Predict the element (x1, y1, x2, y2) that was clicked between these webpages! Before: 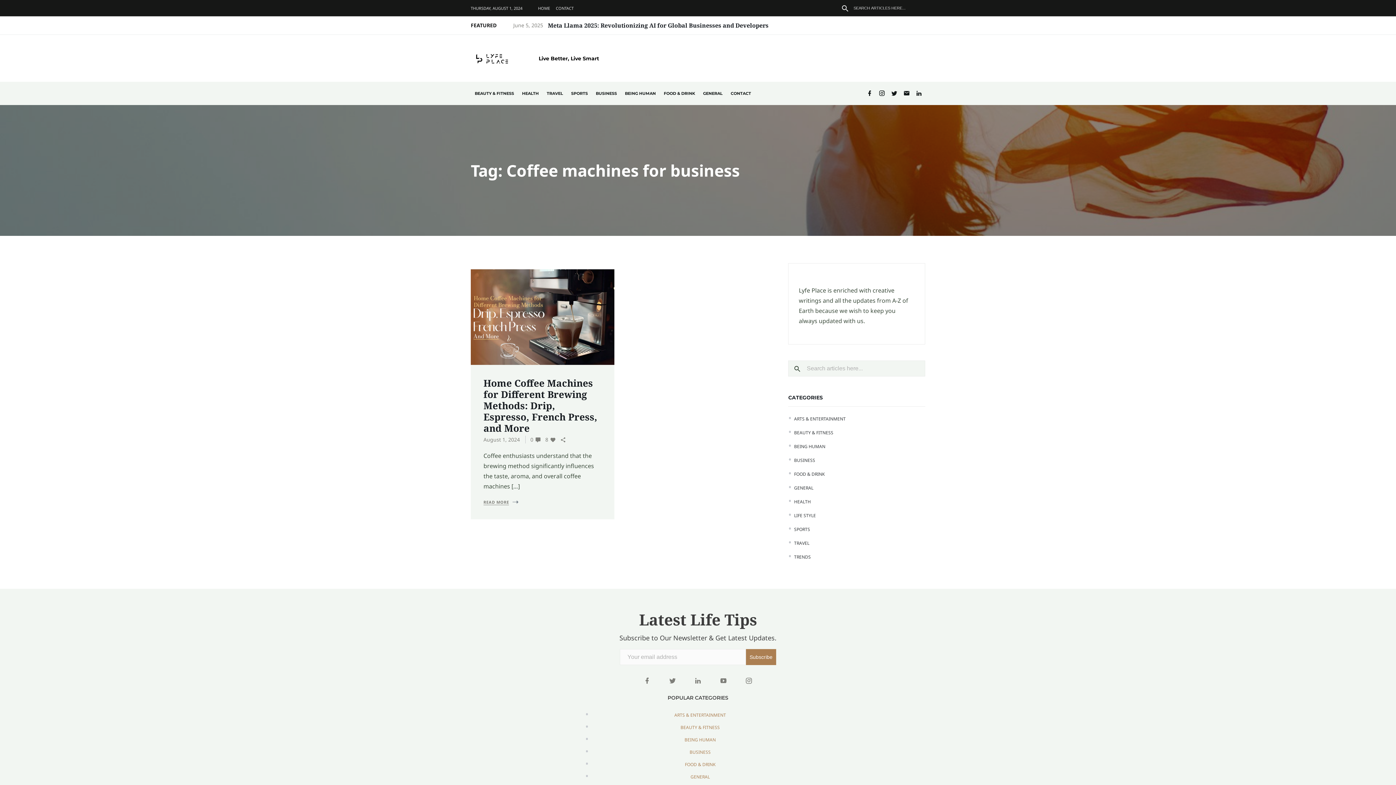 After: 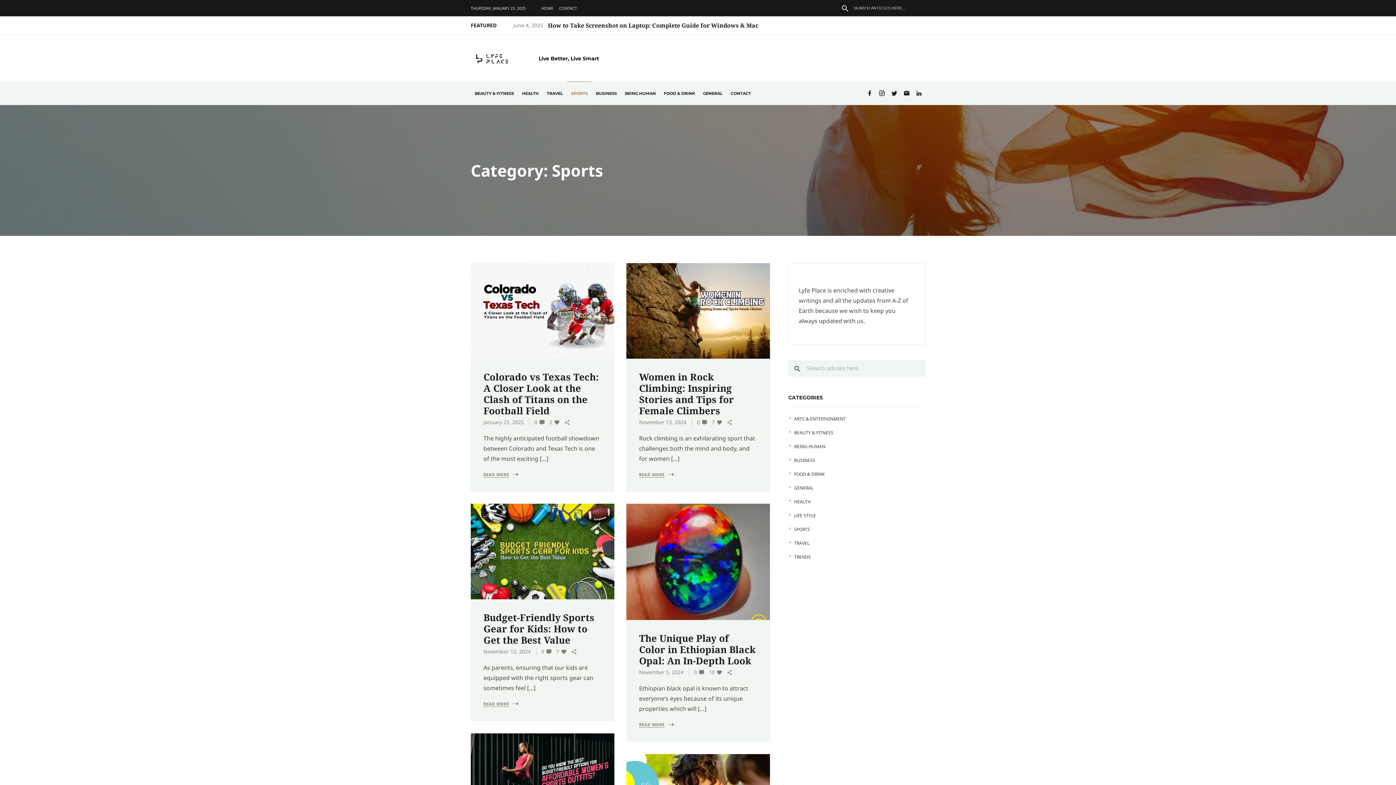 Action: label: SPORTS bbox: (794, 526, 810, 532)